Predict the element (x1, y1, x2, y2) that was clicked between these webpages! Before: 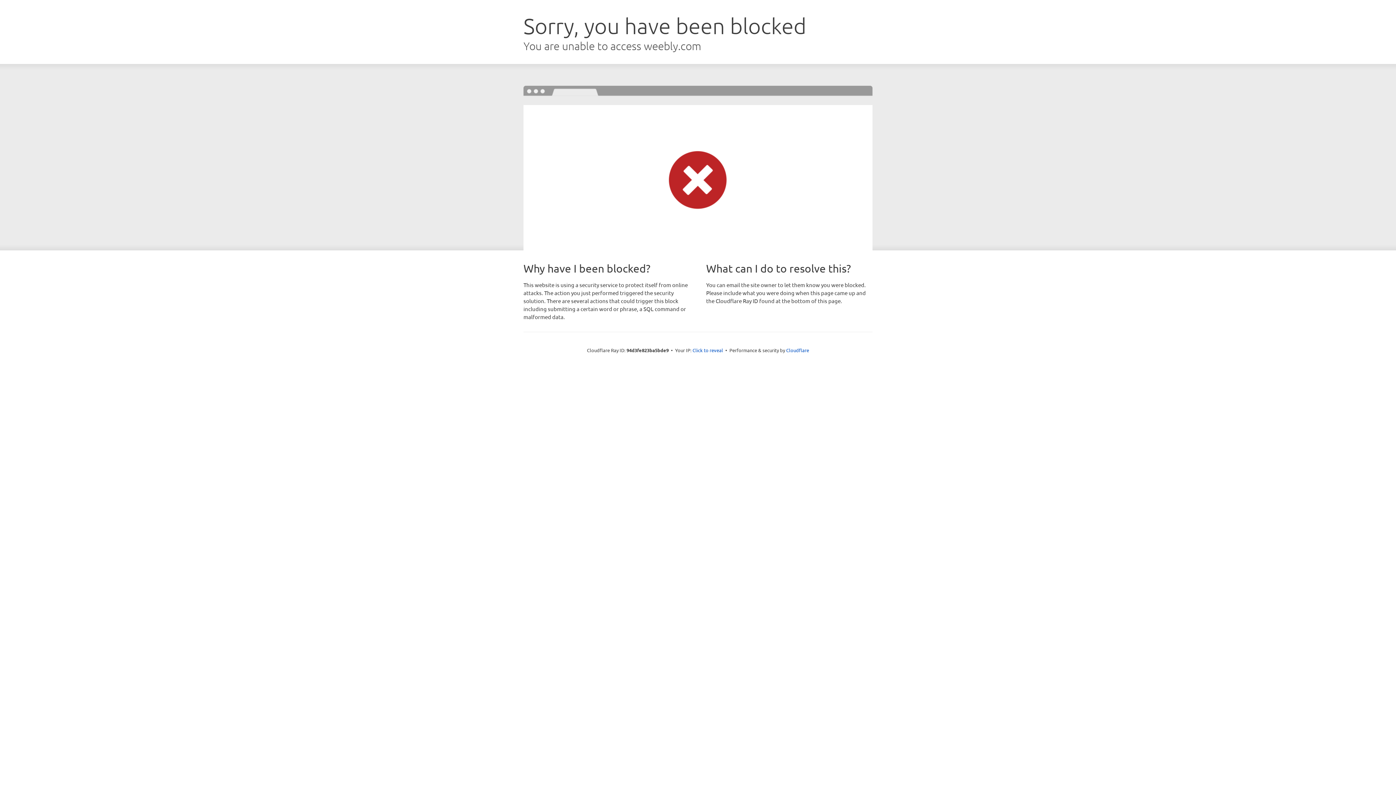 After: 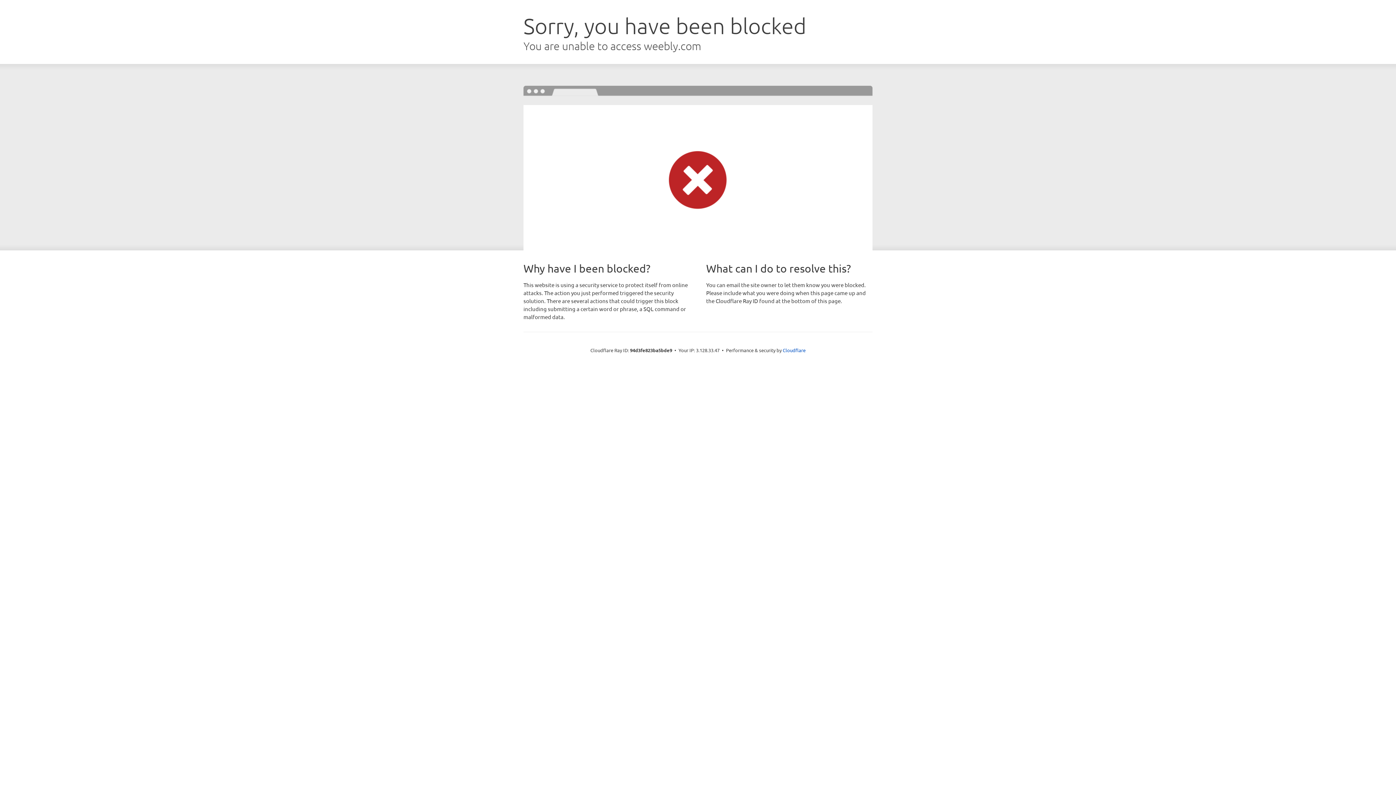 Action: label: Click to reveal bbox: (692, 346, 723, 353)